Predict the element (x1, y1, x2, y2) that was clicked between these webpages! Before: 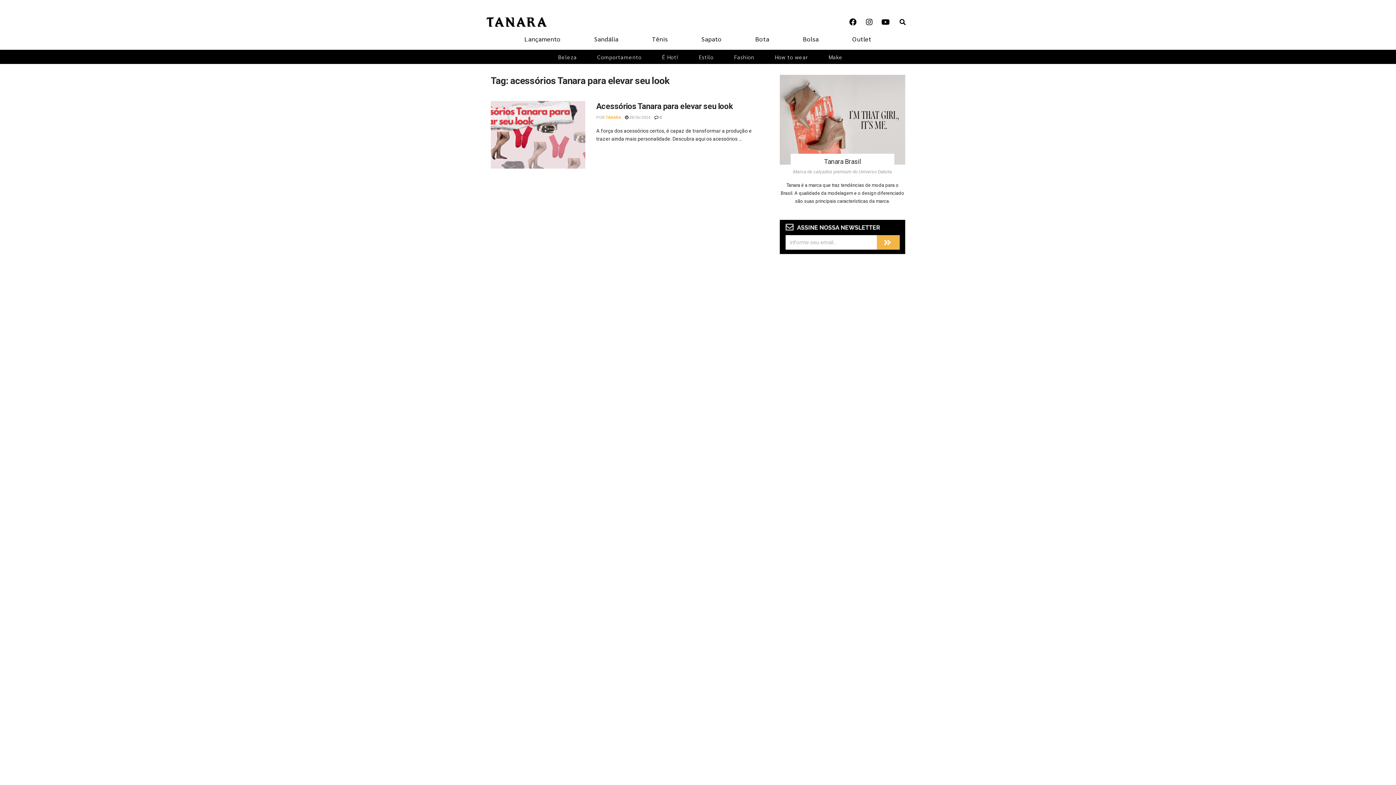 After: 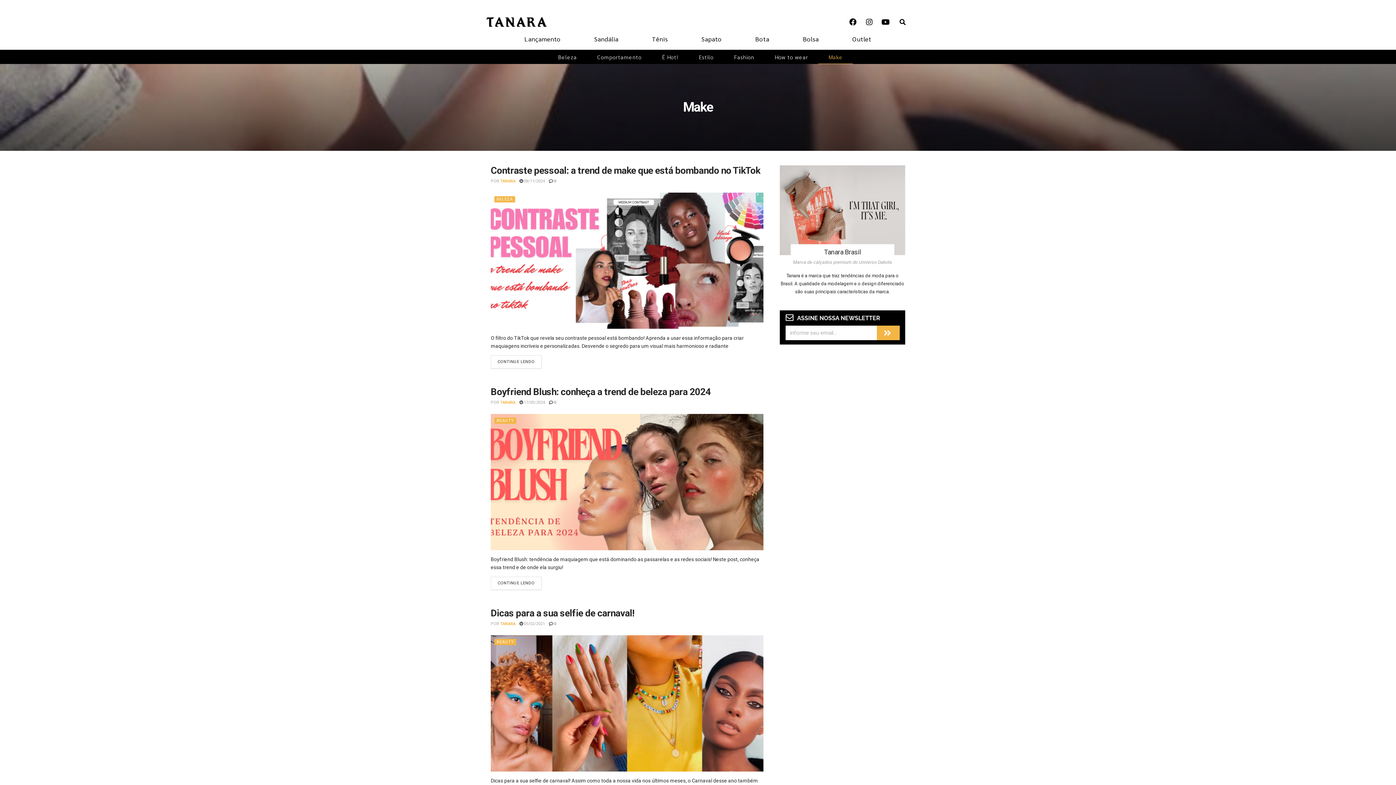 Action: bbox: (818, 49, 853, 64) label: Make